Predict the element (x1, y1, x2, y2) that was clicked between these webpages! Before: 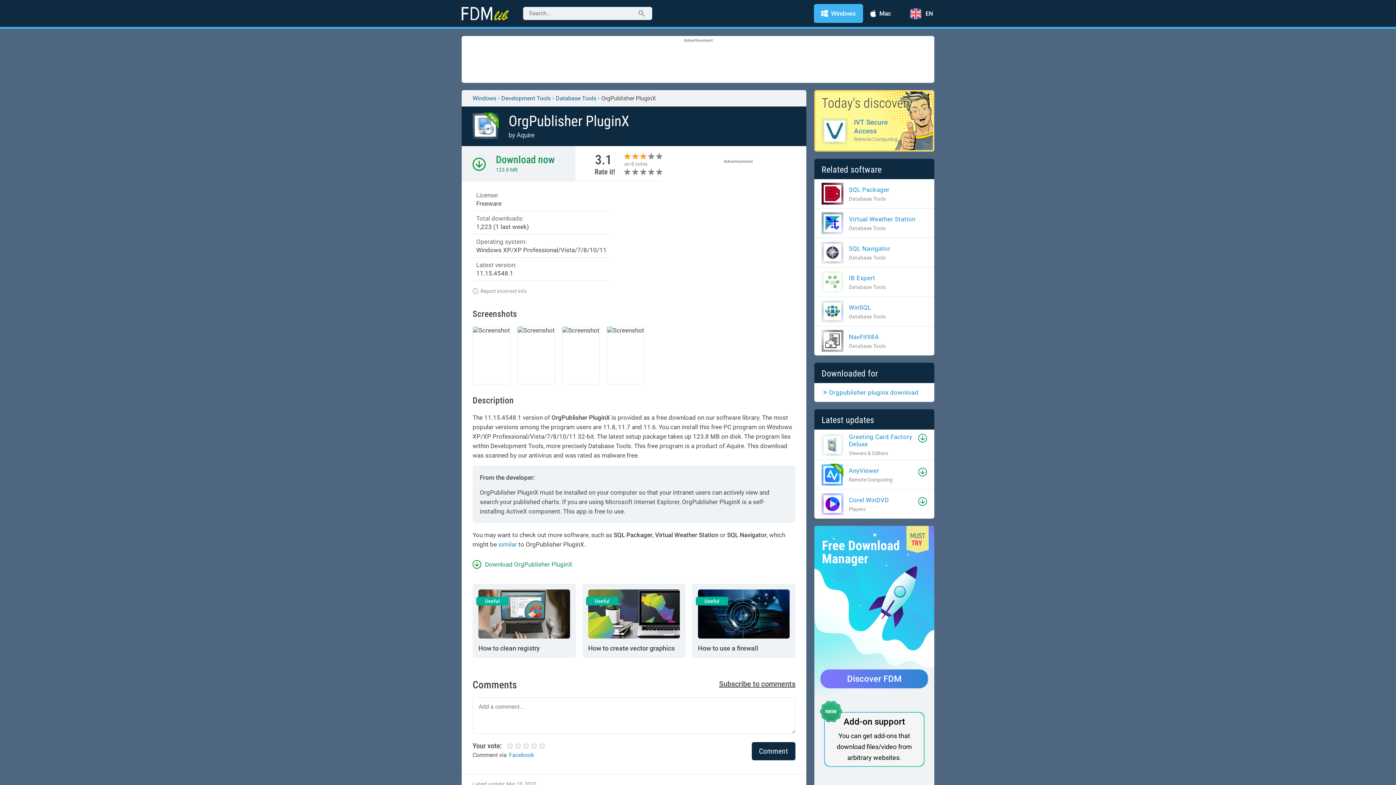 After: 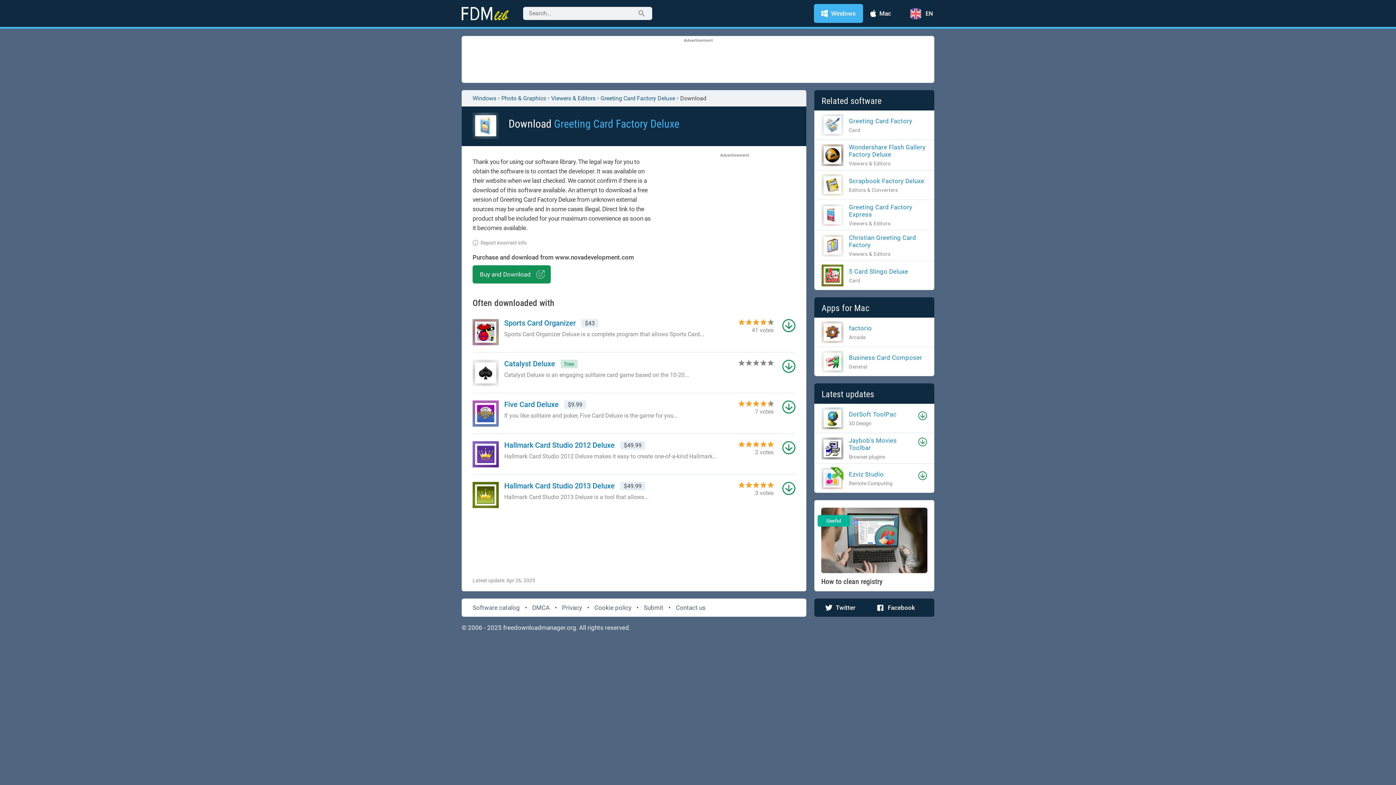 Action: label: Download bbox: (918, 434, 927, 442)